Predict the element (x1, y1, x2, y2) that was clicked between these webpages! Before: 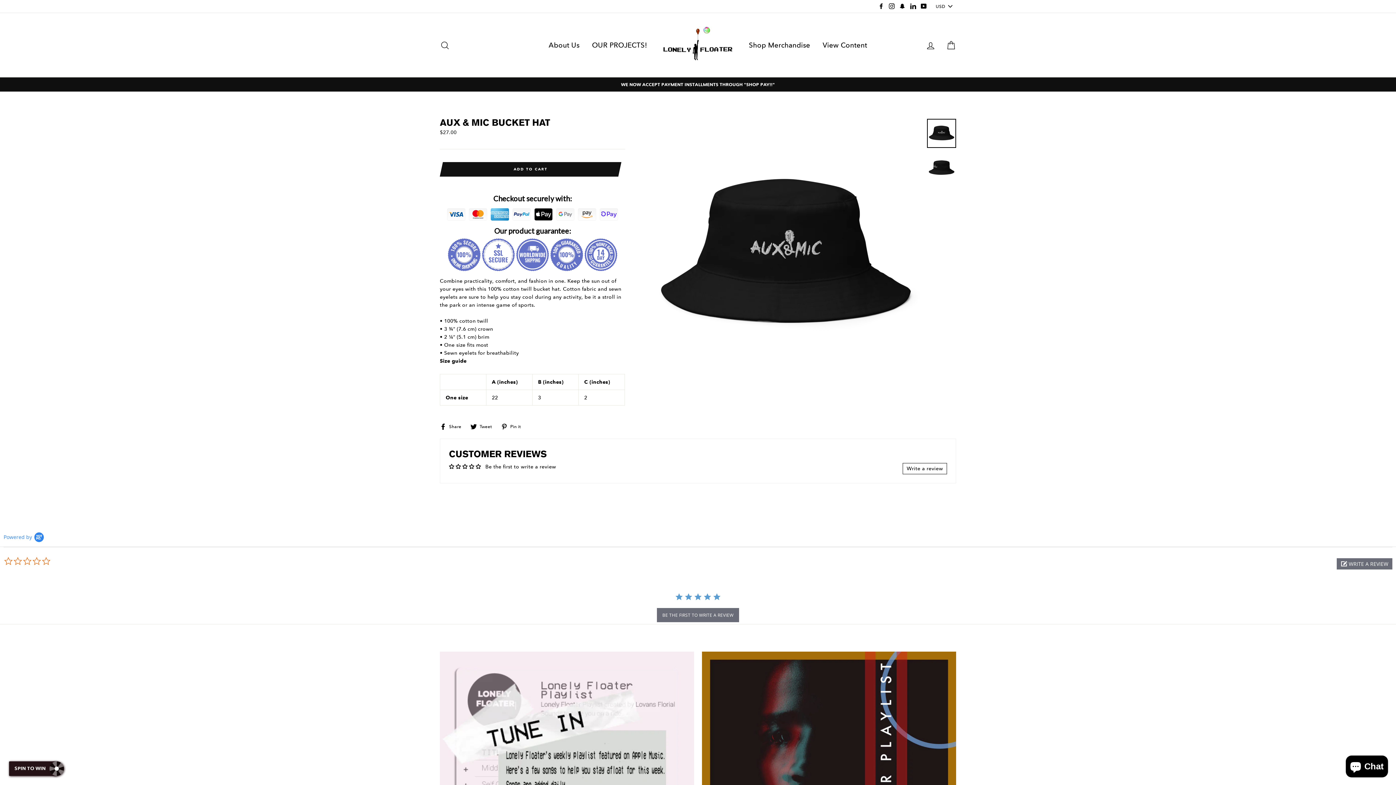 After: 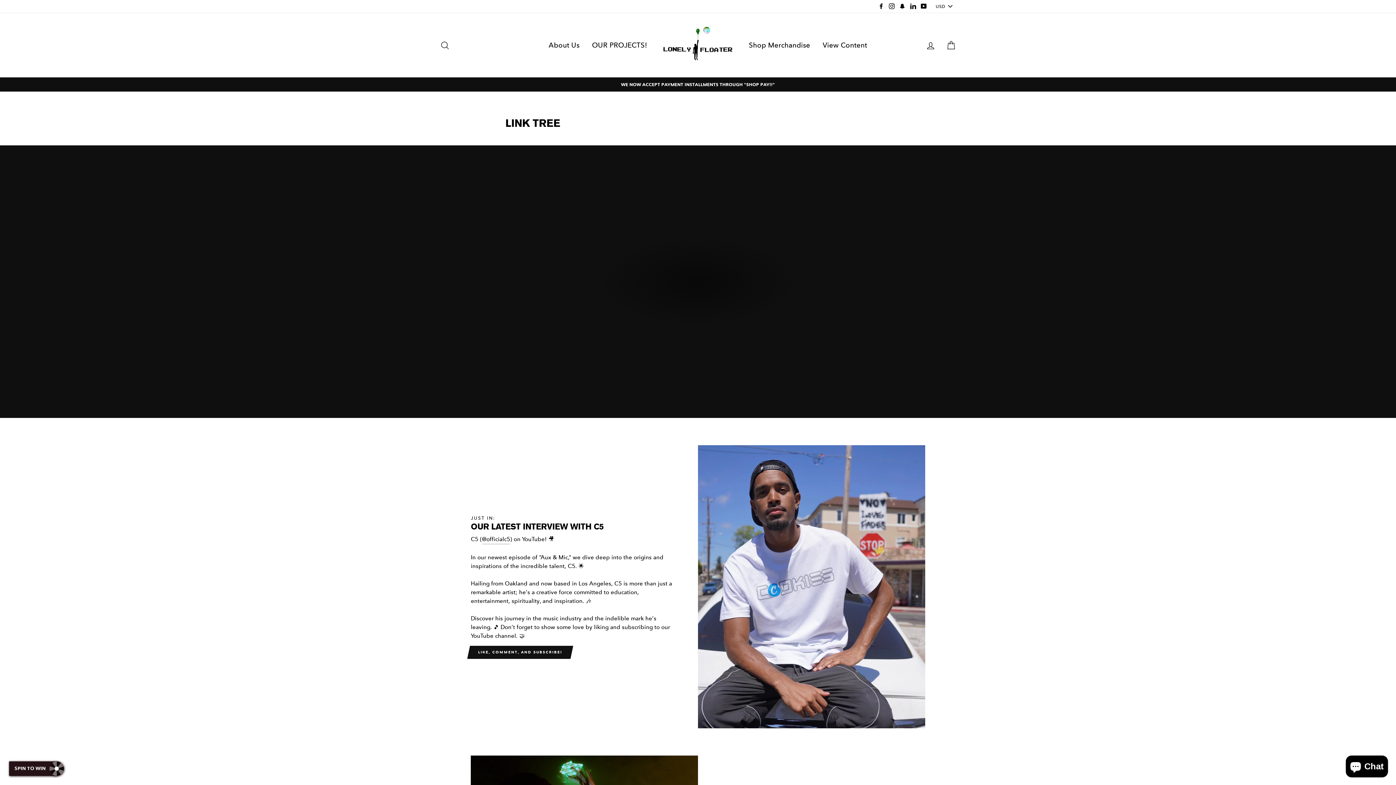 Action: label: OUR PROJECTS! bbox: (586, 36, 652, 53)